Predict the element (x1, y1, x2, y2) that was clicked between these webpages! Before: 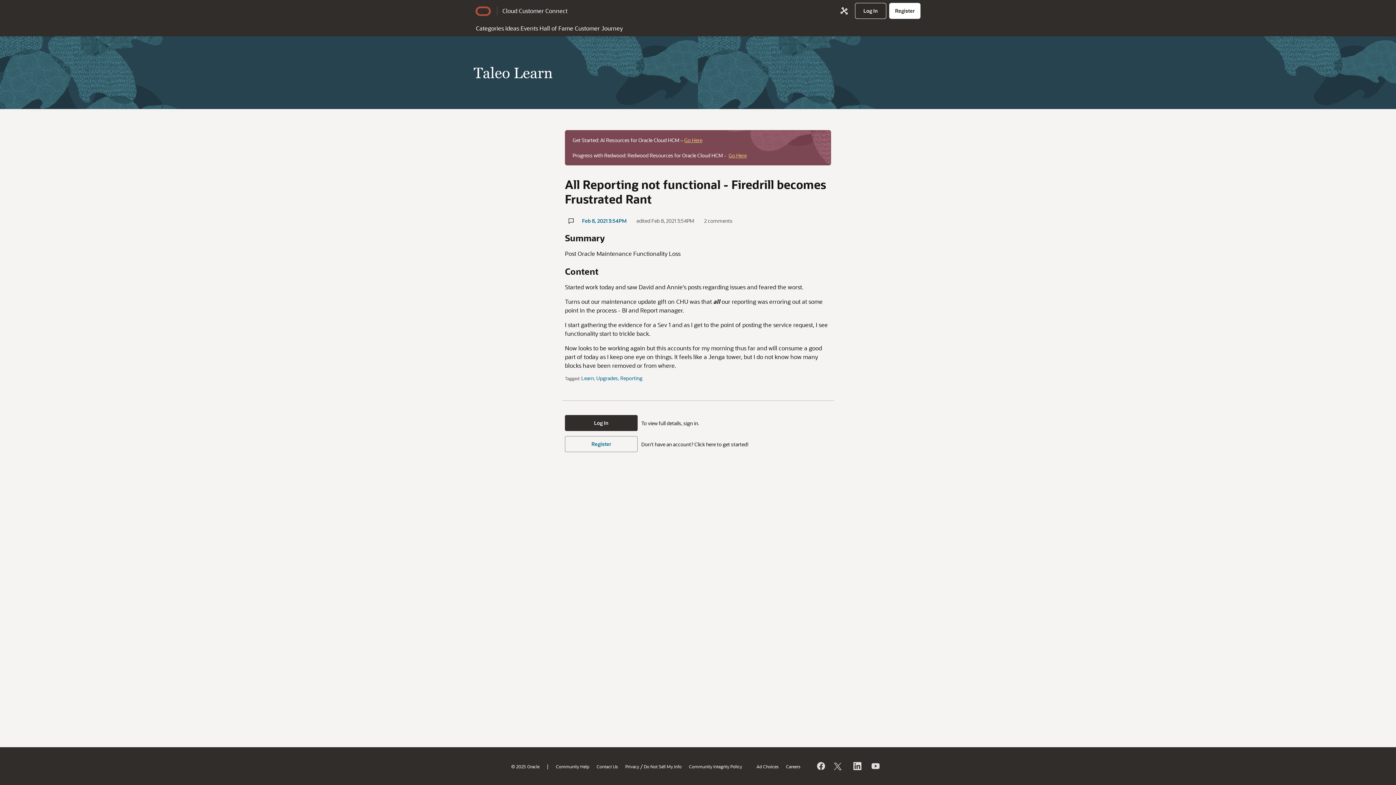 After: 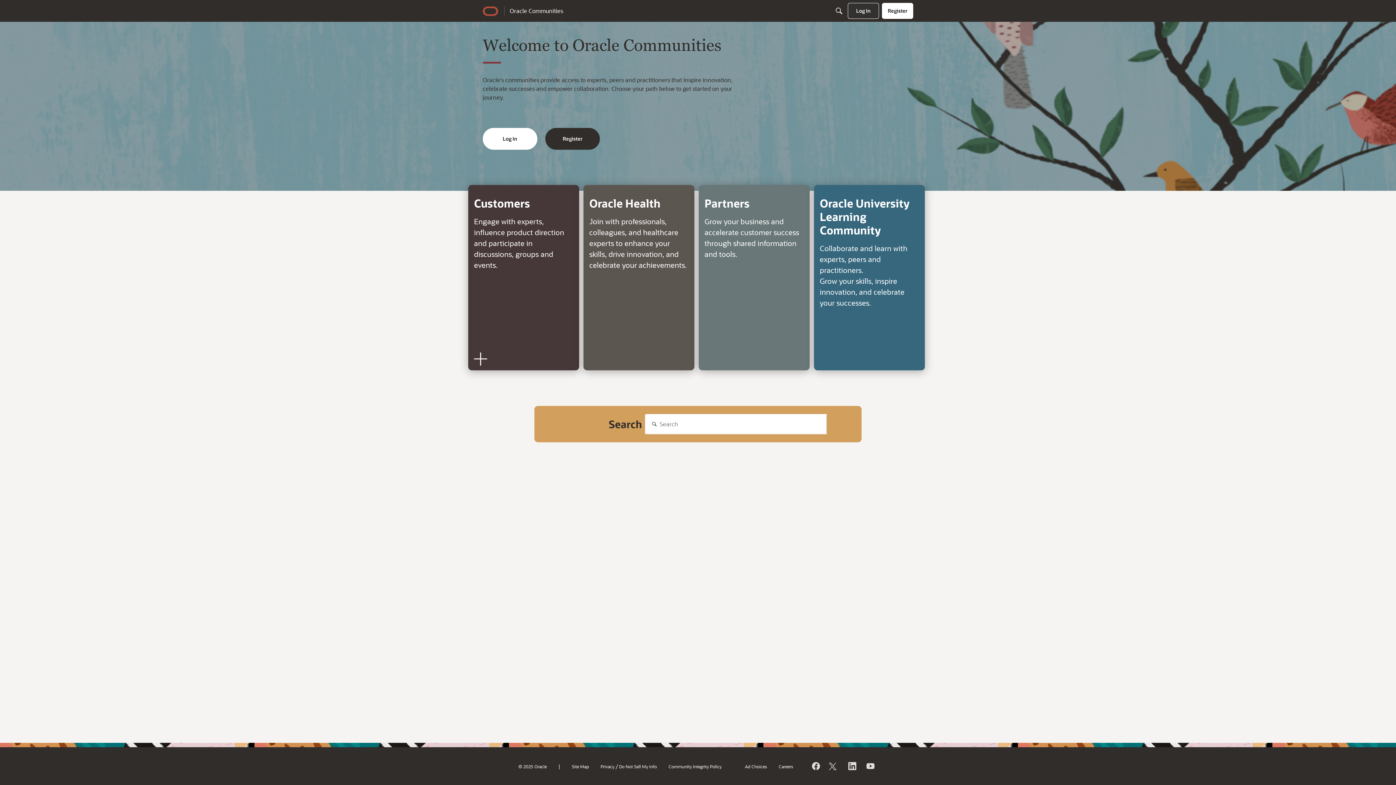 Action: label: Oracle Communities bbox: (840, 6, 848, 15)